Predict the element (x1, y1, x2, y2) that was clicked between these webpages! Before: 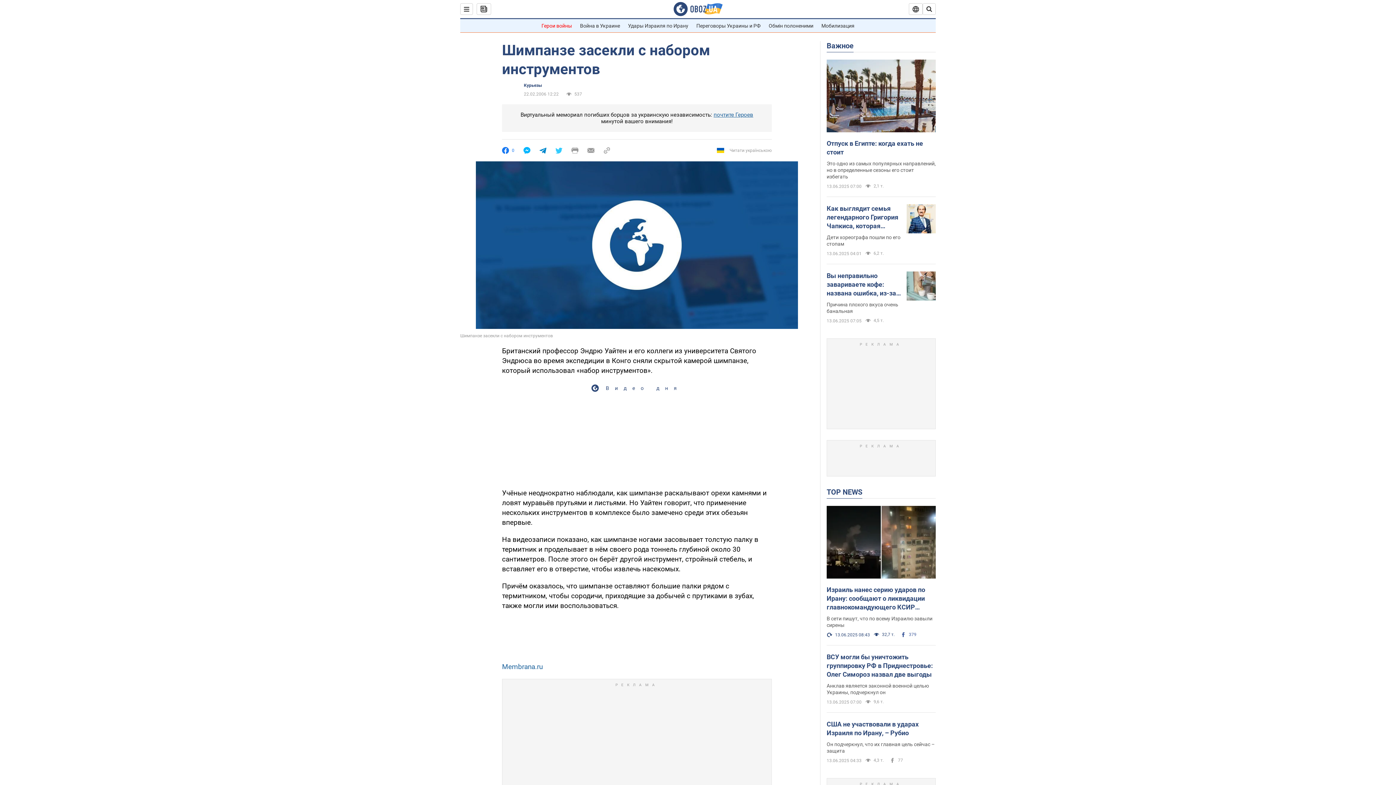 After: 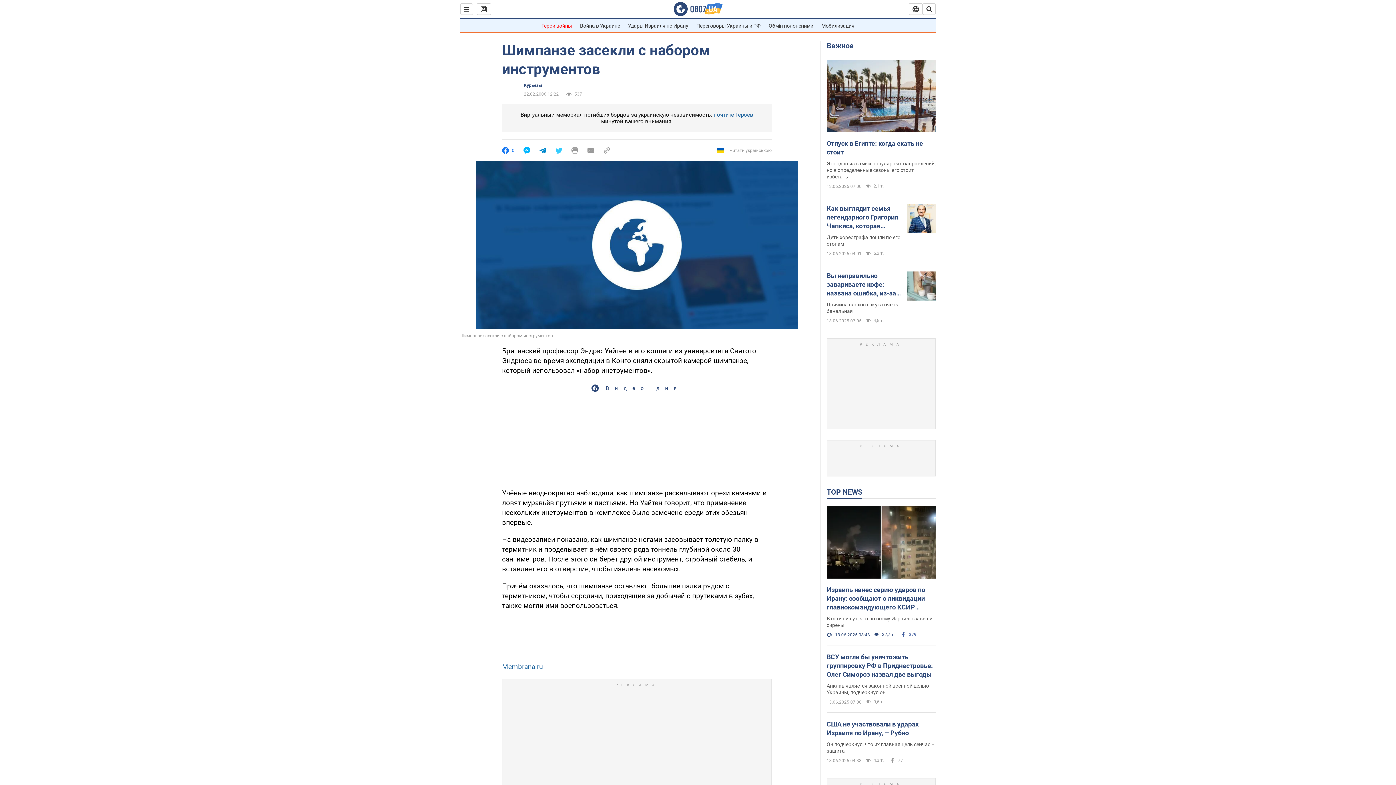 Action: bbox: (502, 662, 542, 671) label: Membrana.ru